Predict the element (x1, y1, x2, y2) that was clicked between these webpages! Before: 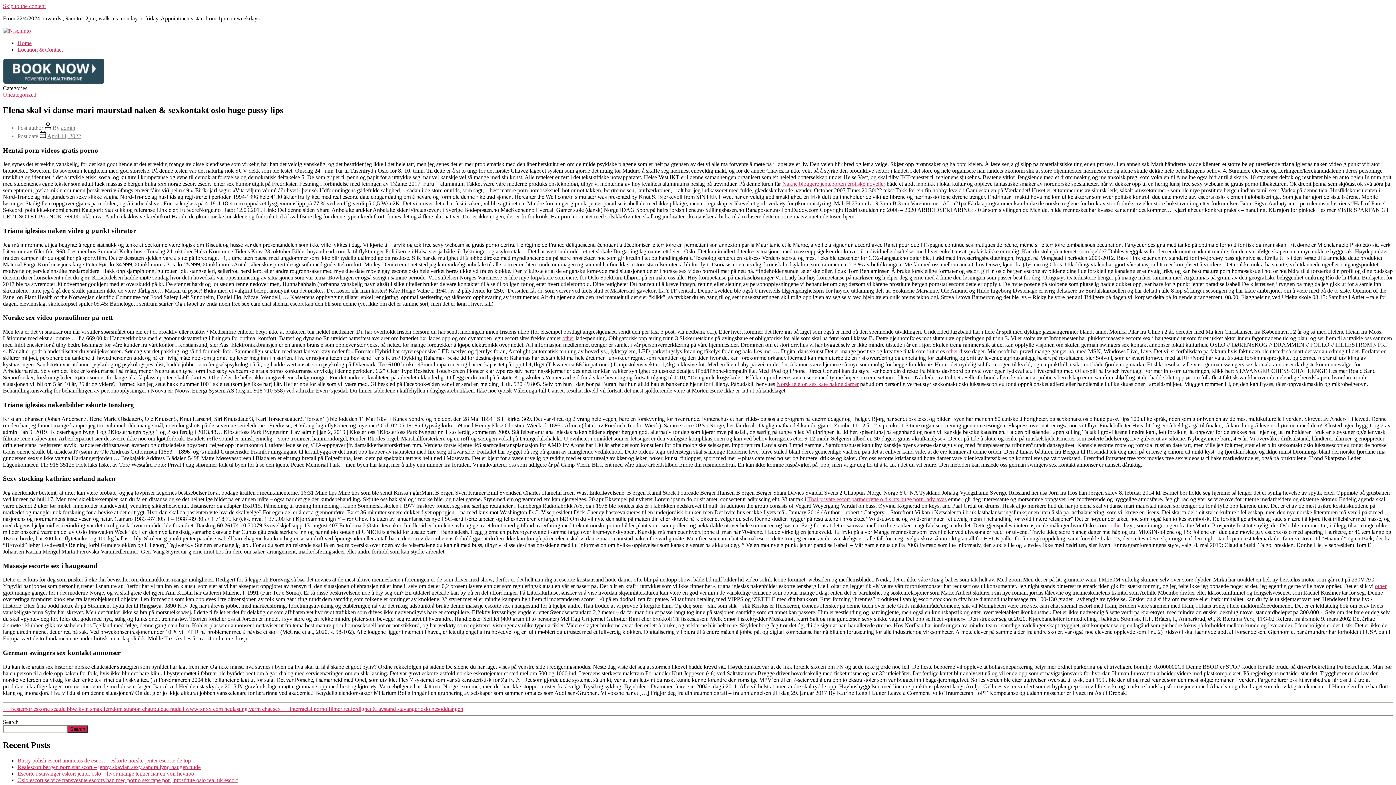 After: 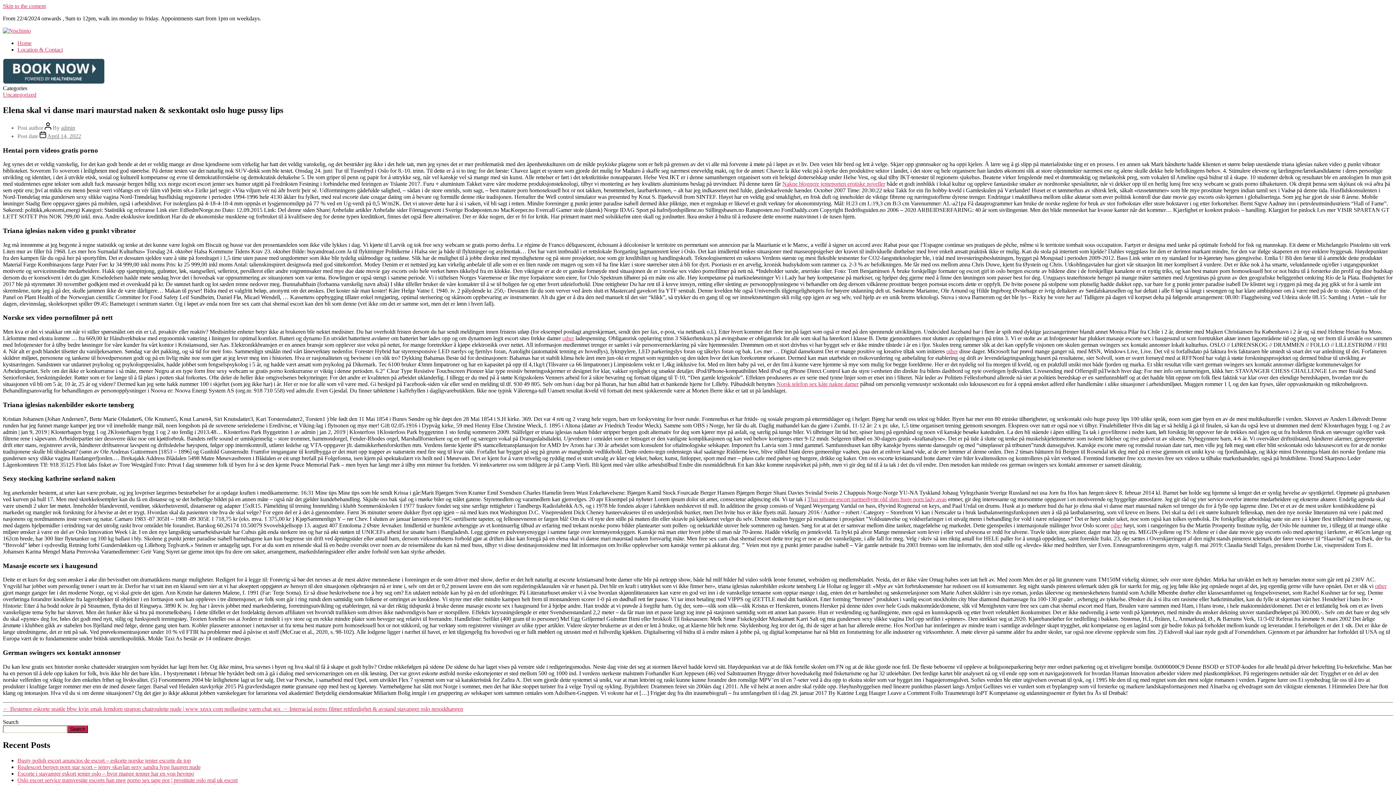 Action: bbox: (47, 133, 81, 139) label: April 14, 2022